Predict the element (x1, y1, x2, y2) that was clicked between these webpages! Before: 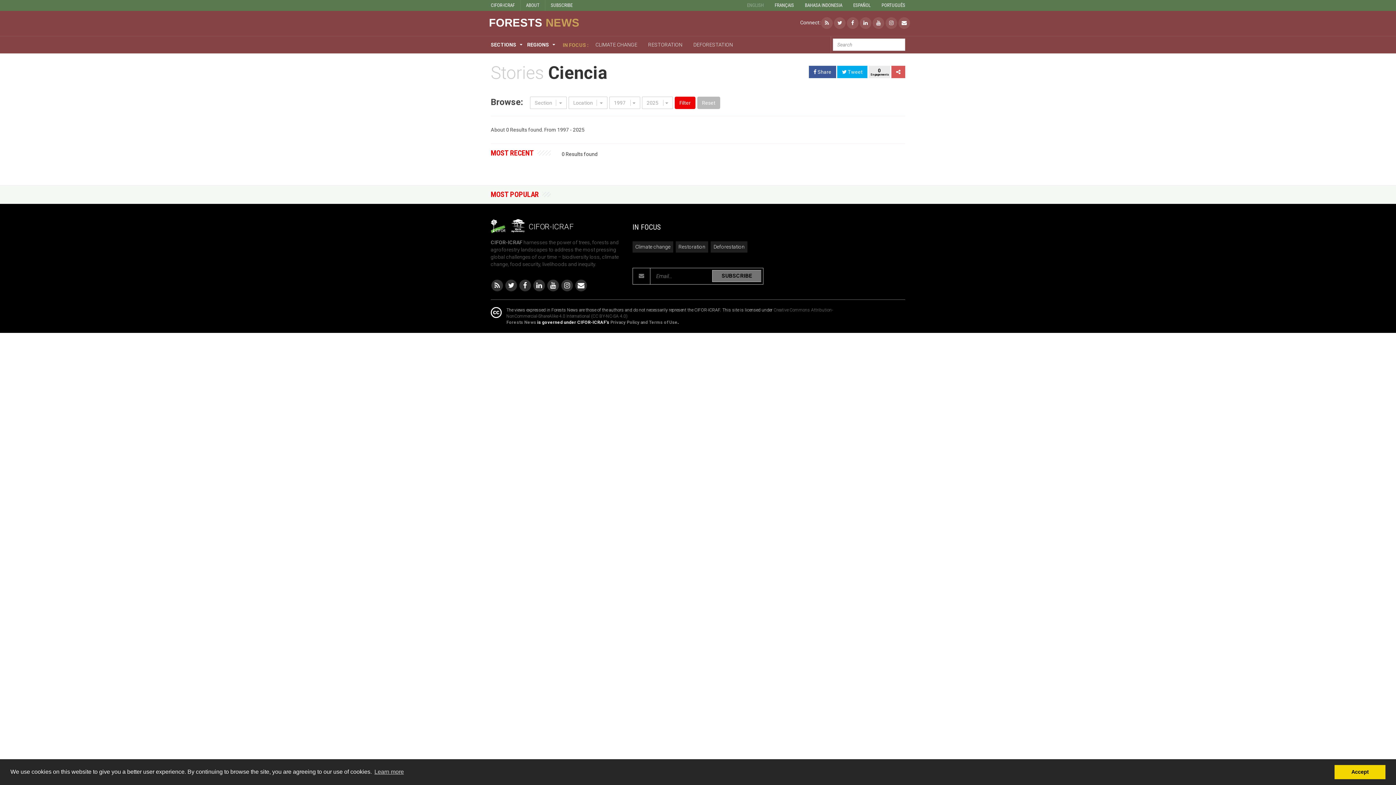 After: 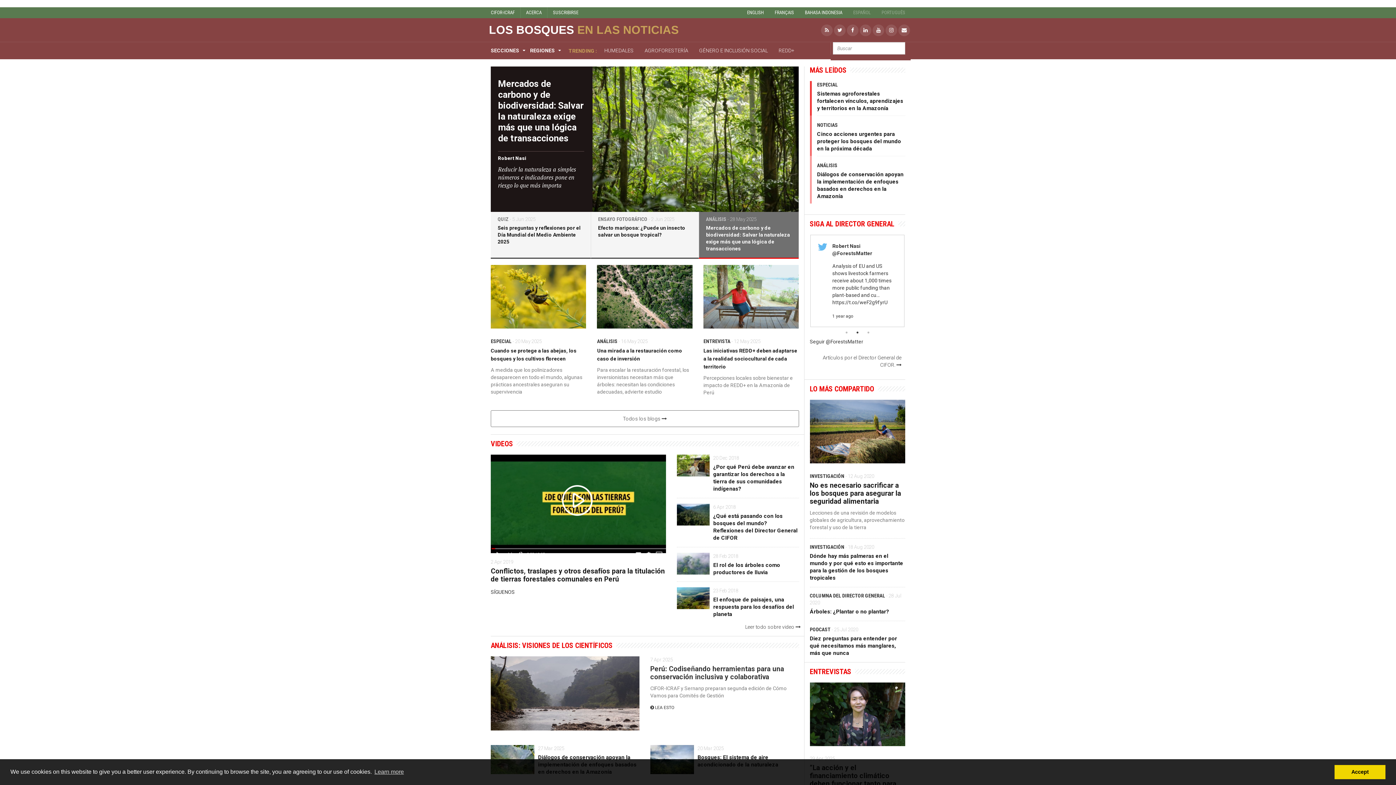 Action: label: ESPAÑOL bbox: (853, 0, 870, 10)